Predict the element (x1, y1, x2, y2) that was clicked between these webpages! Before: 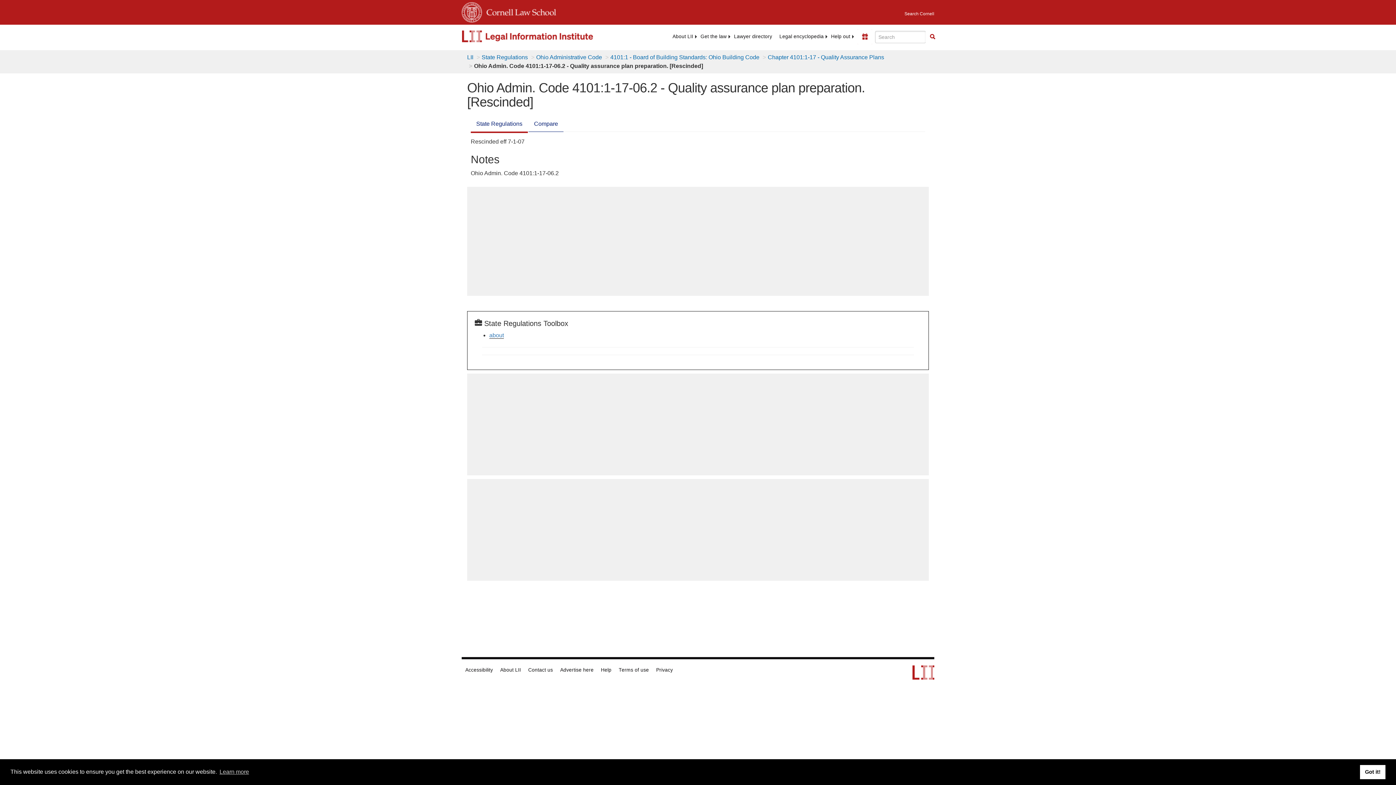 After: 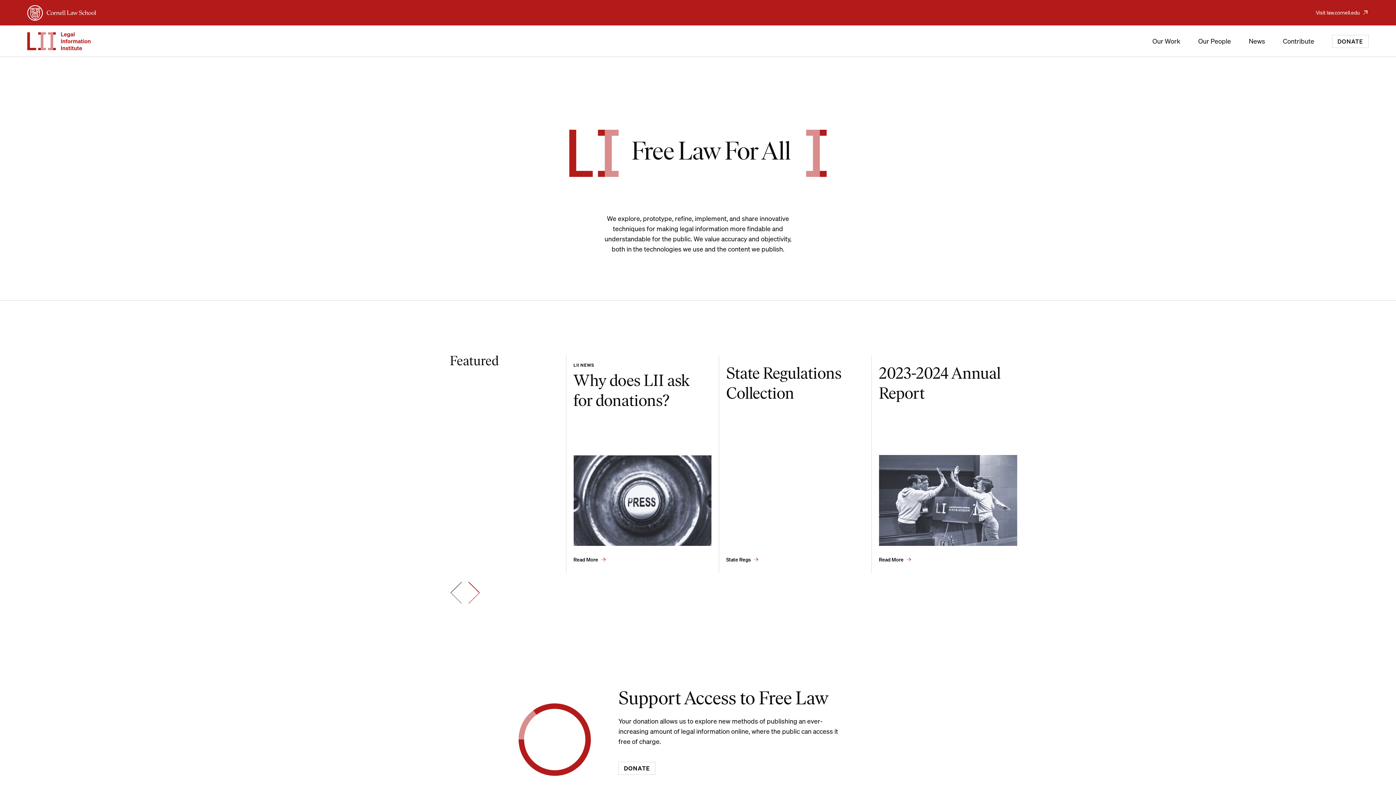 Action: label: About LII bbox: (496, 666, 524, 674)